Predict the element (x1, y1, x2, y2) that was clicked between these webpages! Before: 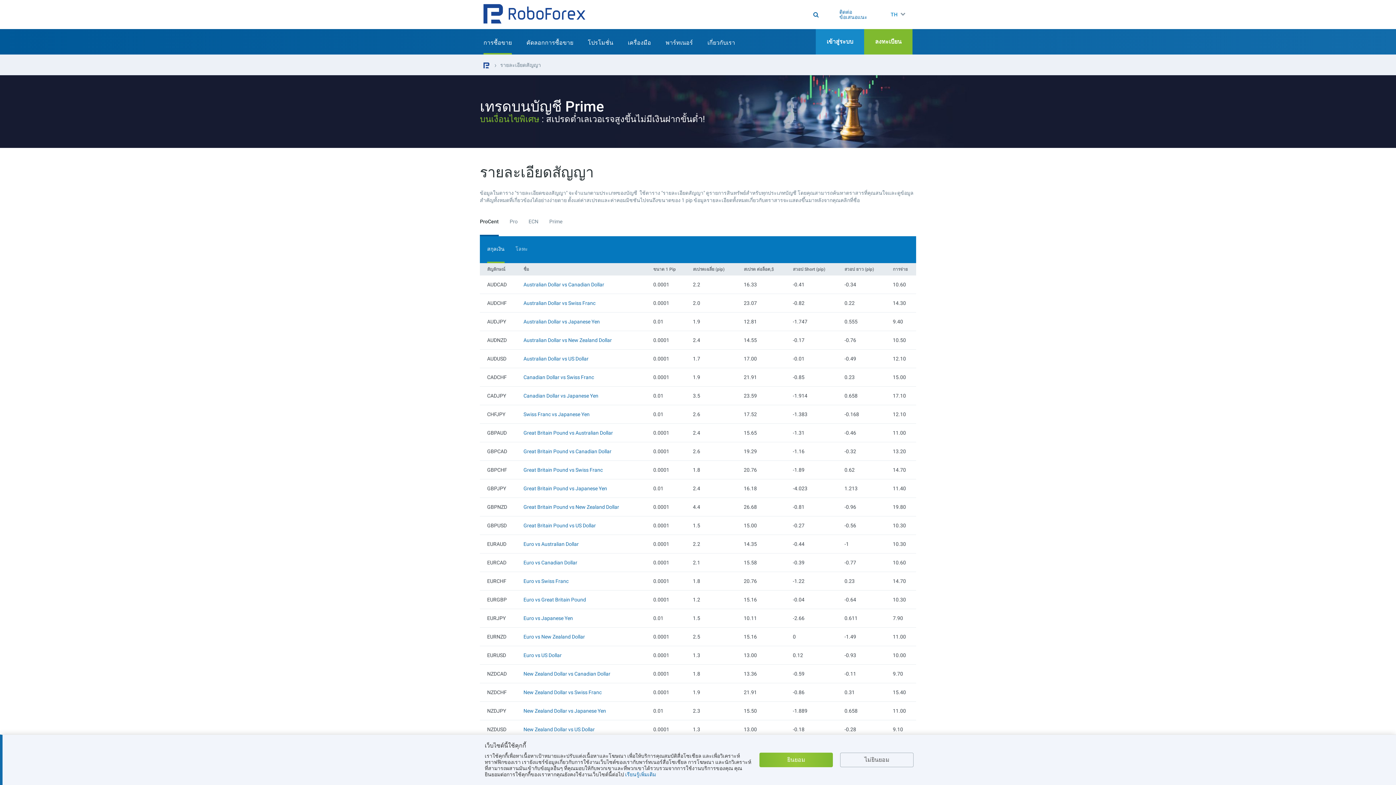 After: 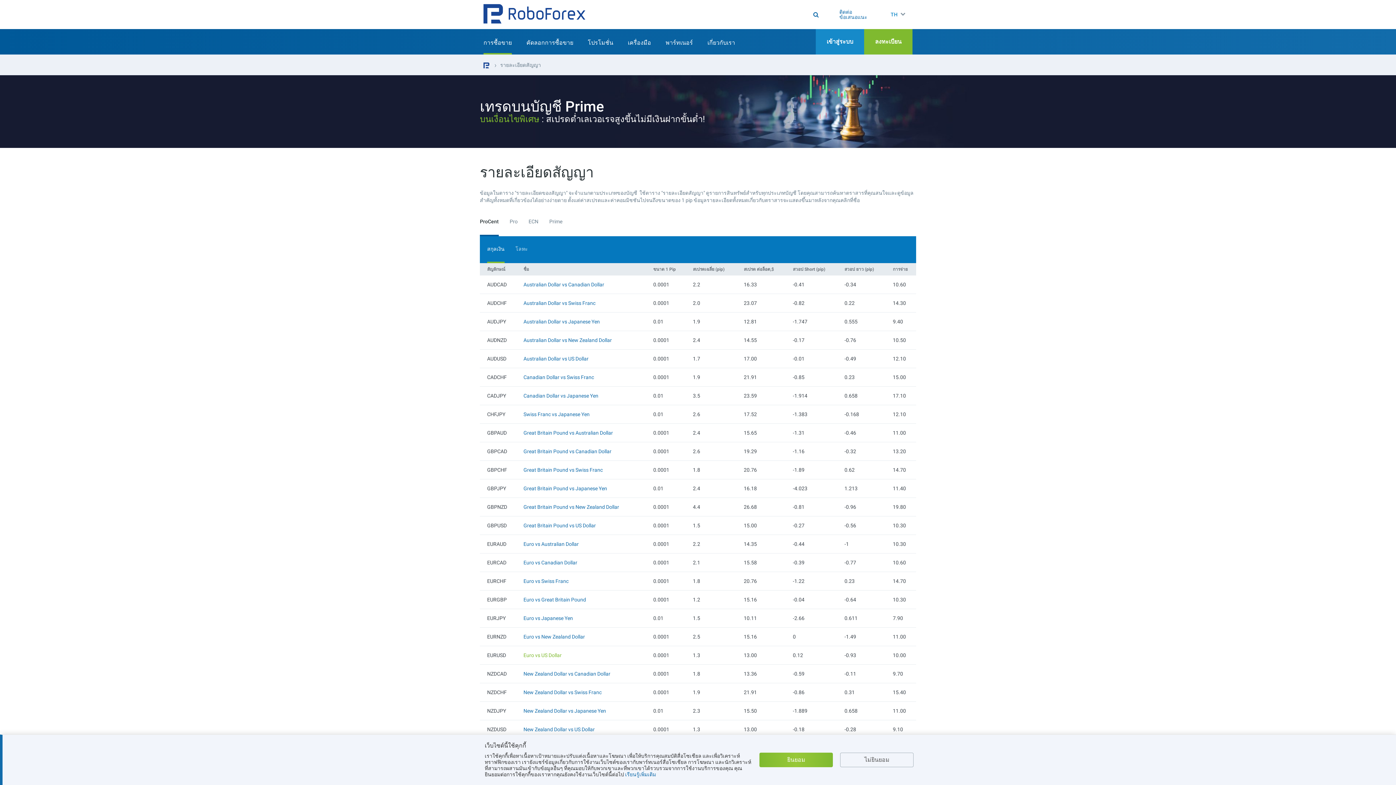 Action: bbox: (523, 652, 561, 658) label: Euro vs US Dollar